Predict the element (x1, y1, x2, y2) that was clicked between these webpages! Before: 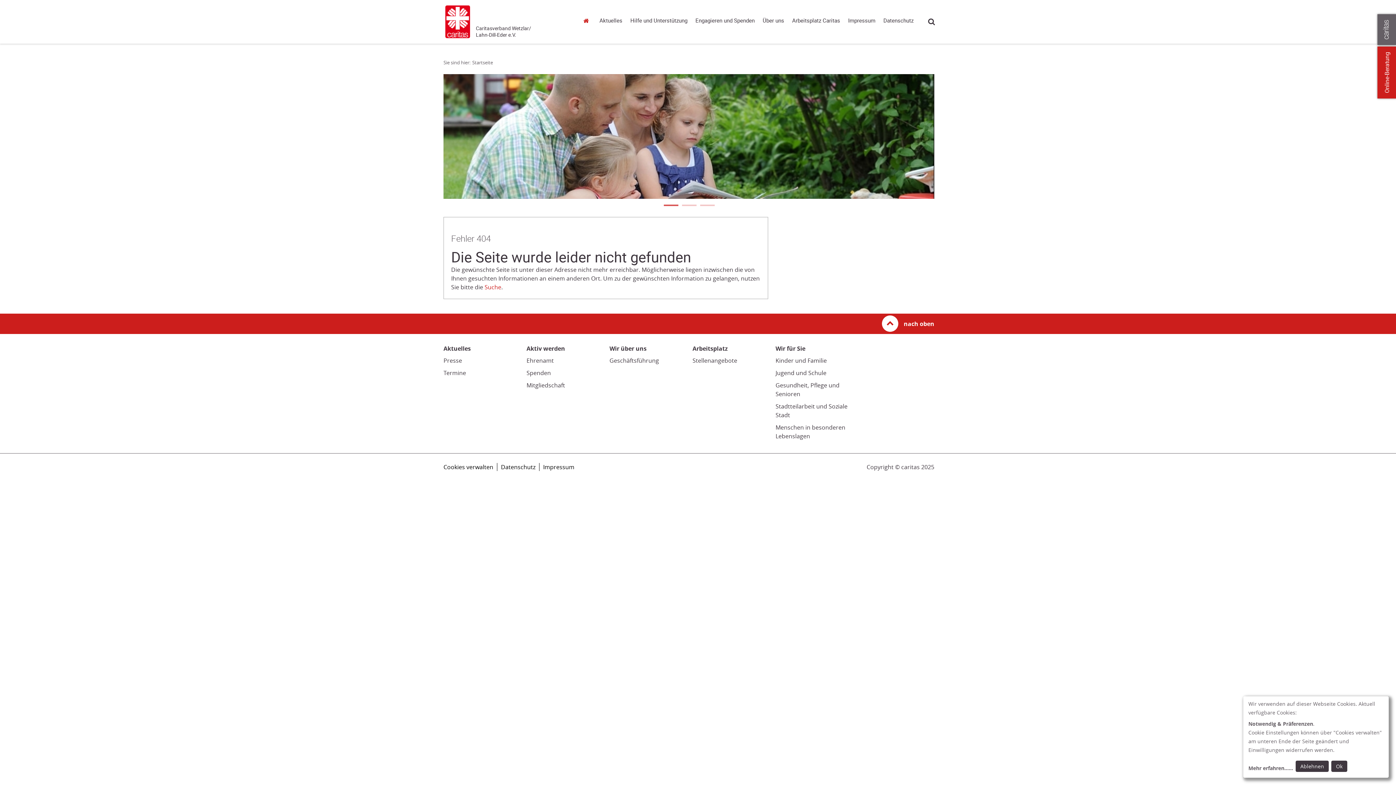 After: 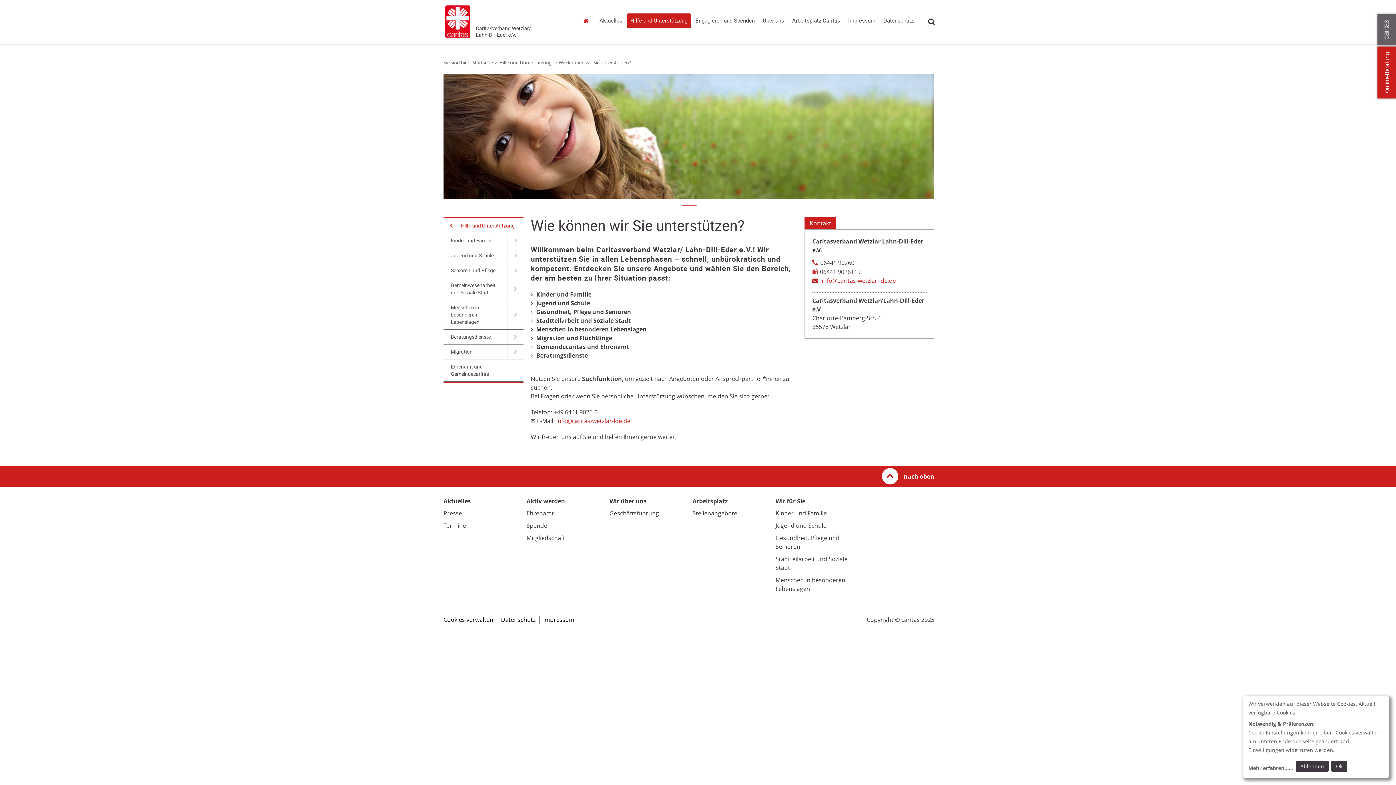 Action: bbox: (626, 13, 691, 28) label: Hilfe und Unterstützung